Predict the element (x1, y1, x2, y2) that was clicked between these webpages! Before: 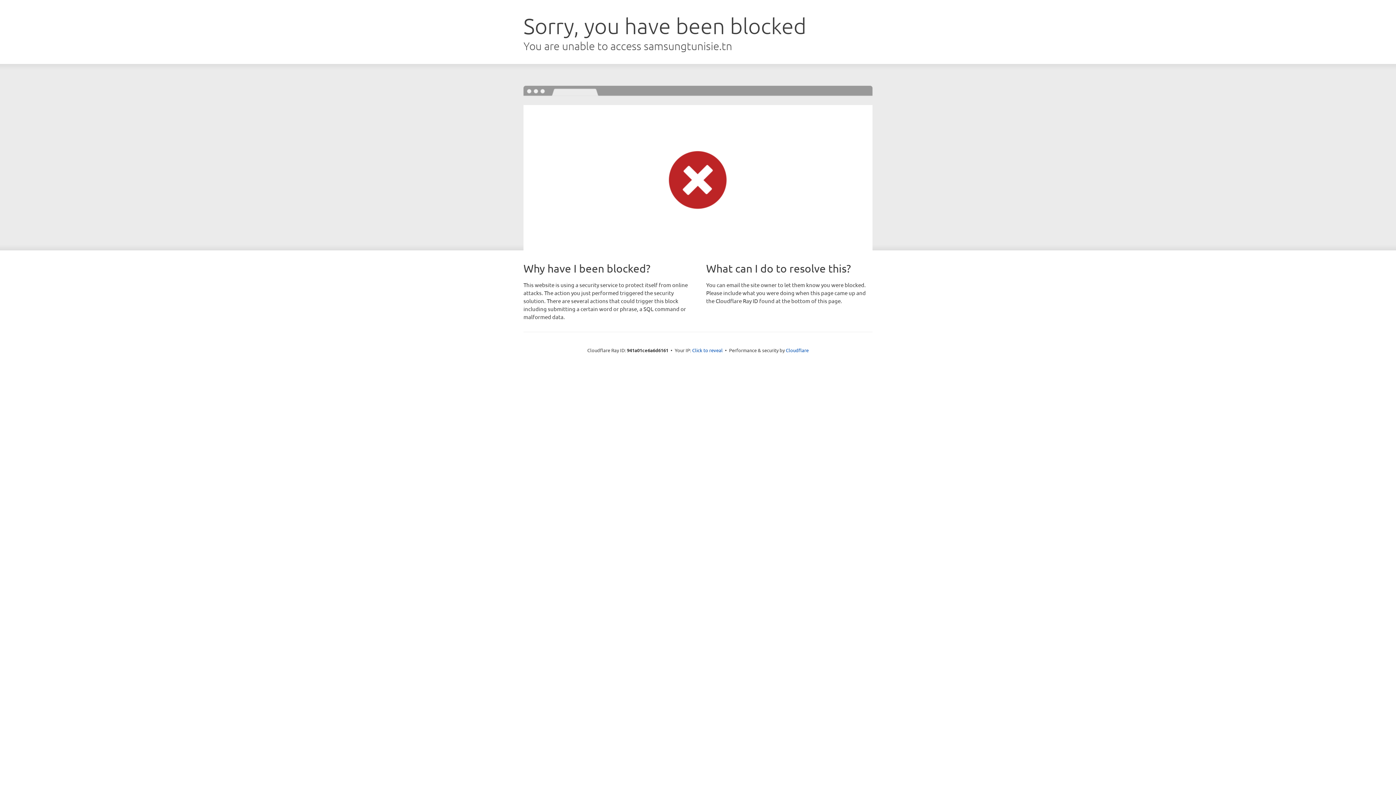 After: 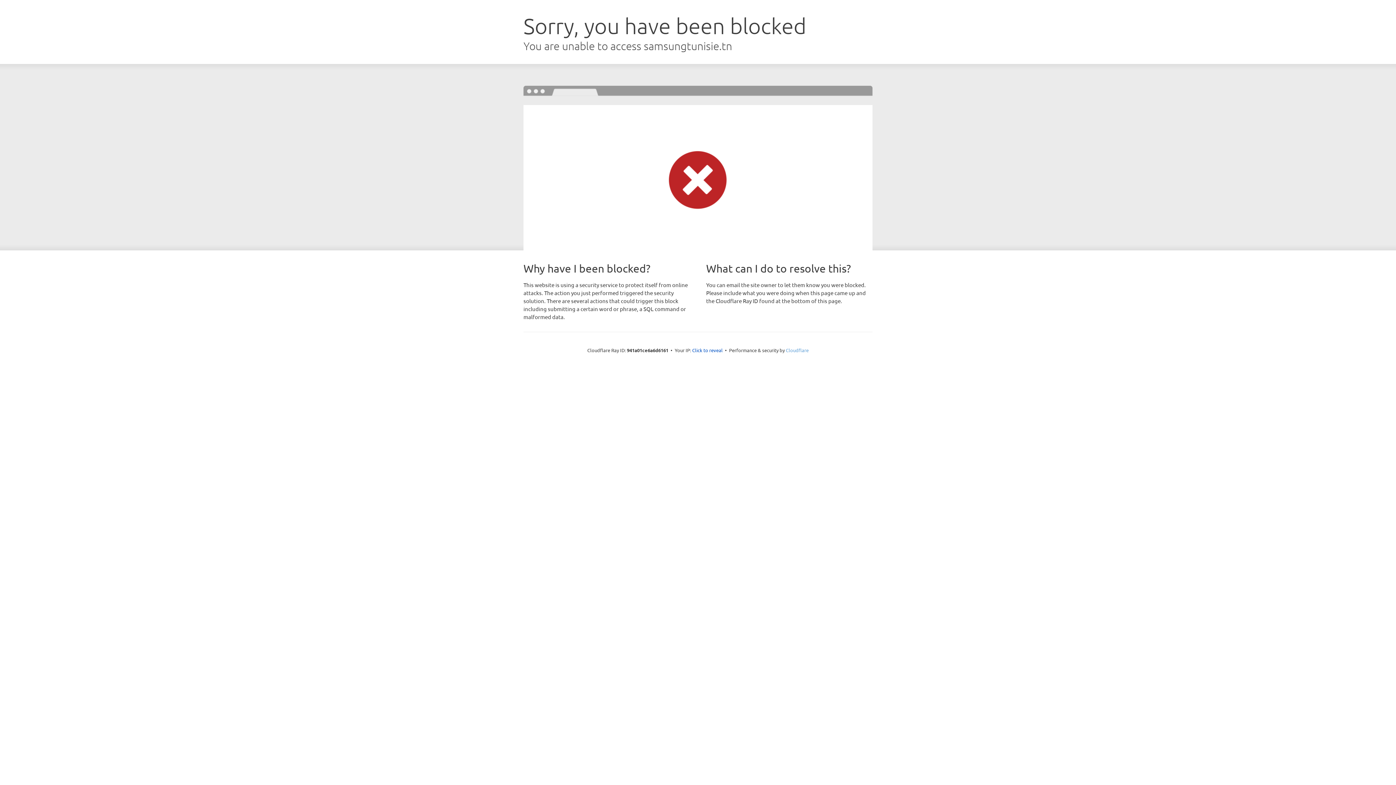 Action: bbox: (786, 347, 808, 353) label: Cloudflare